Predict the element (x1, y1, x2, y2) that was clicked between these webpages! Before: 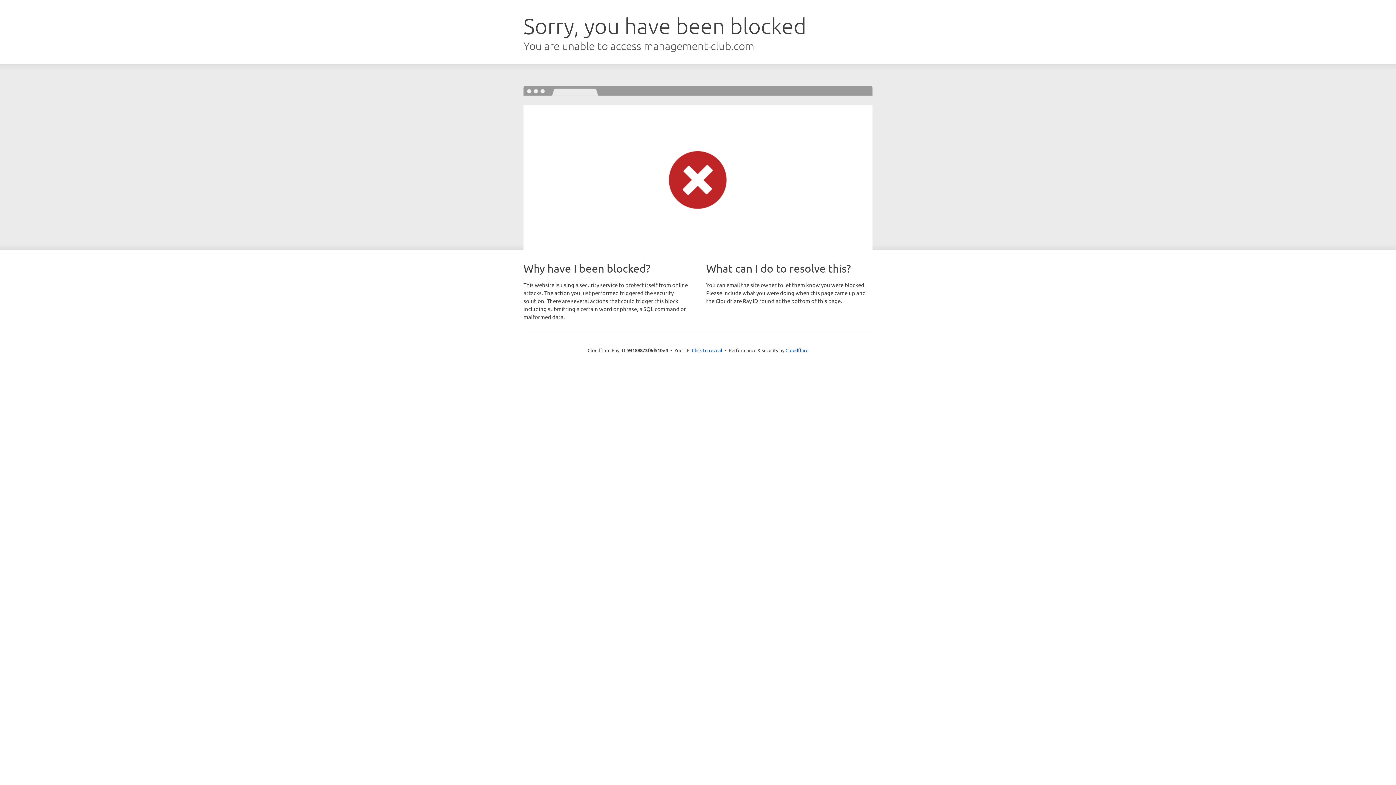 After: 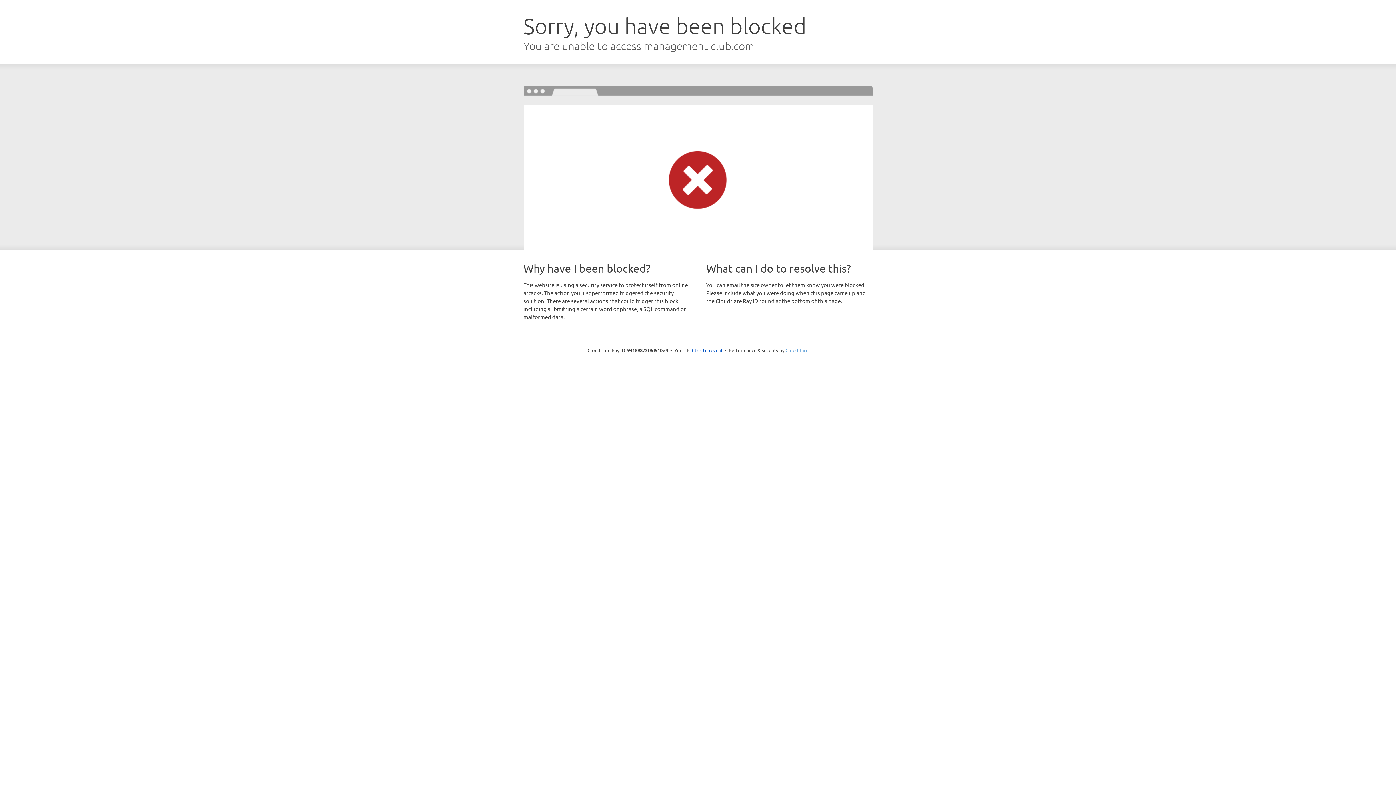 Action: label: Cloudflare bbox: (785, 347, 808, 353)